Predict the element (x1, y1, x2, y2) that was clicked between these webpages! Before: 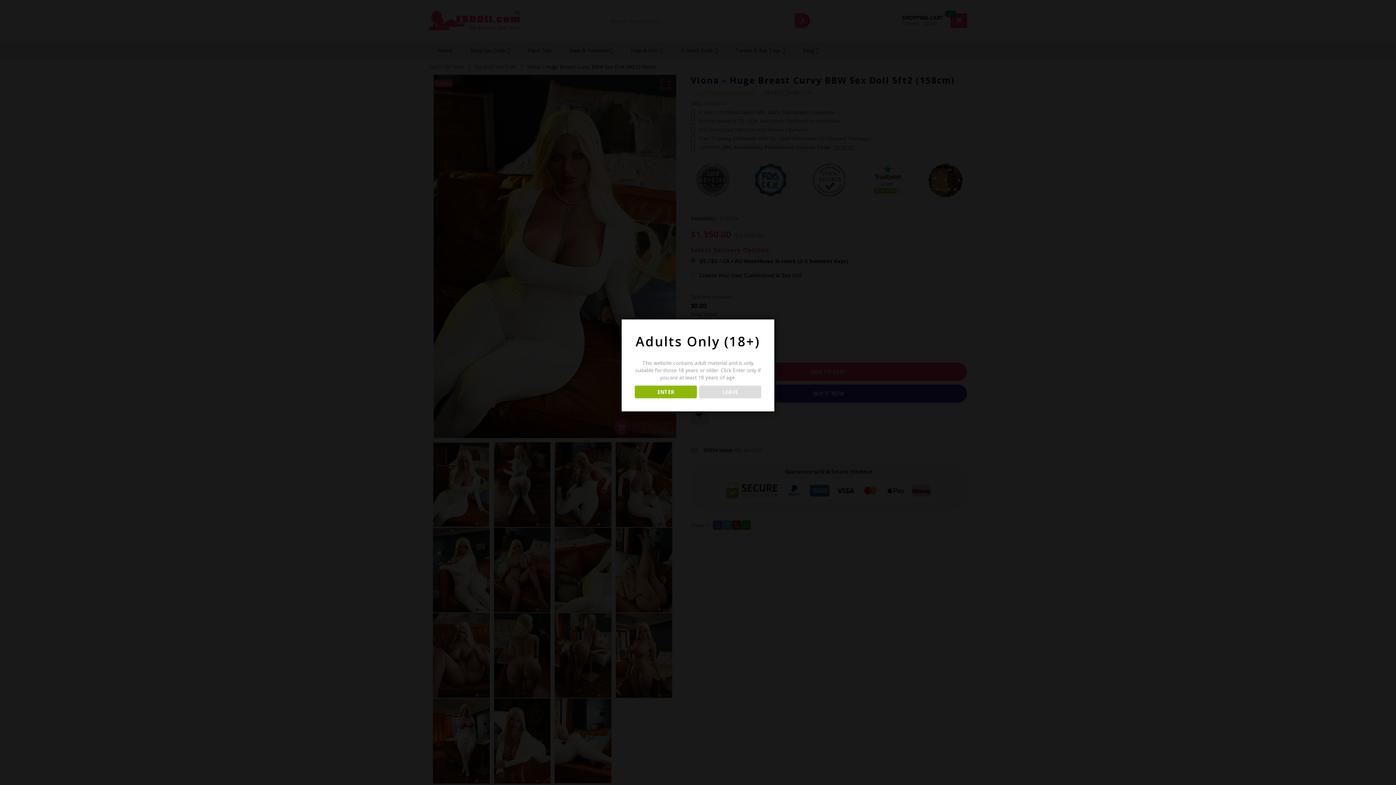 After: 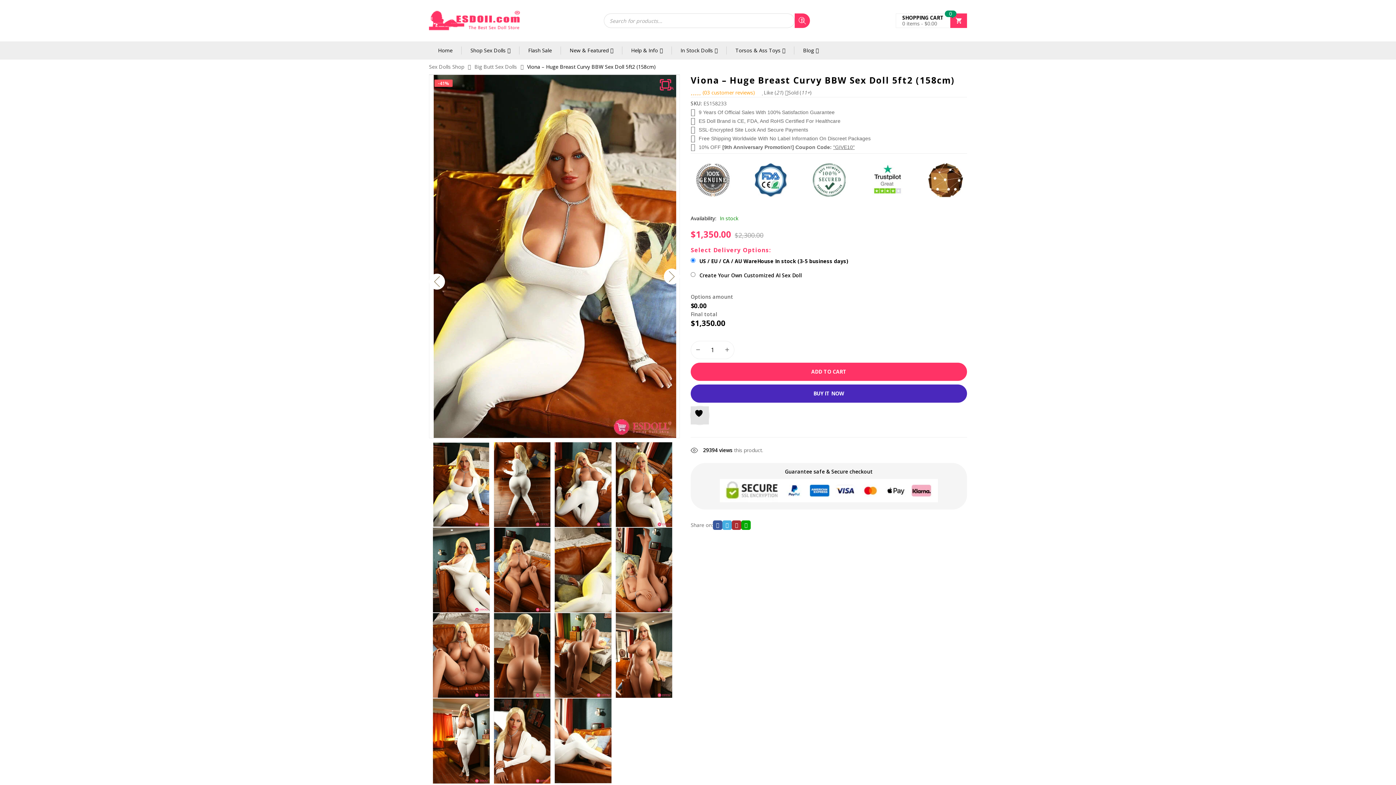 Action: label: ENTER bbox: (634, 385, 696, 398)